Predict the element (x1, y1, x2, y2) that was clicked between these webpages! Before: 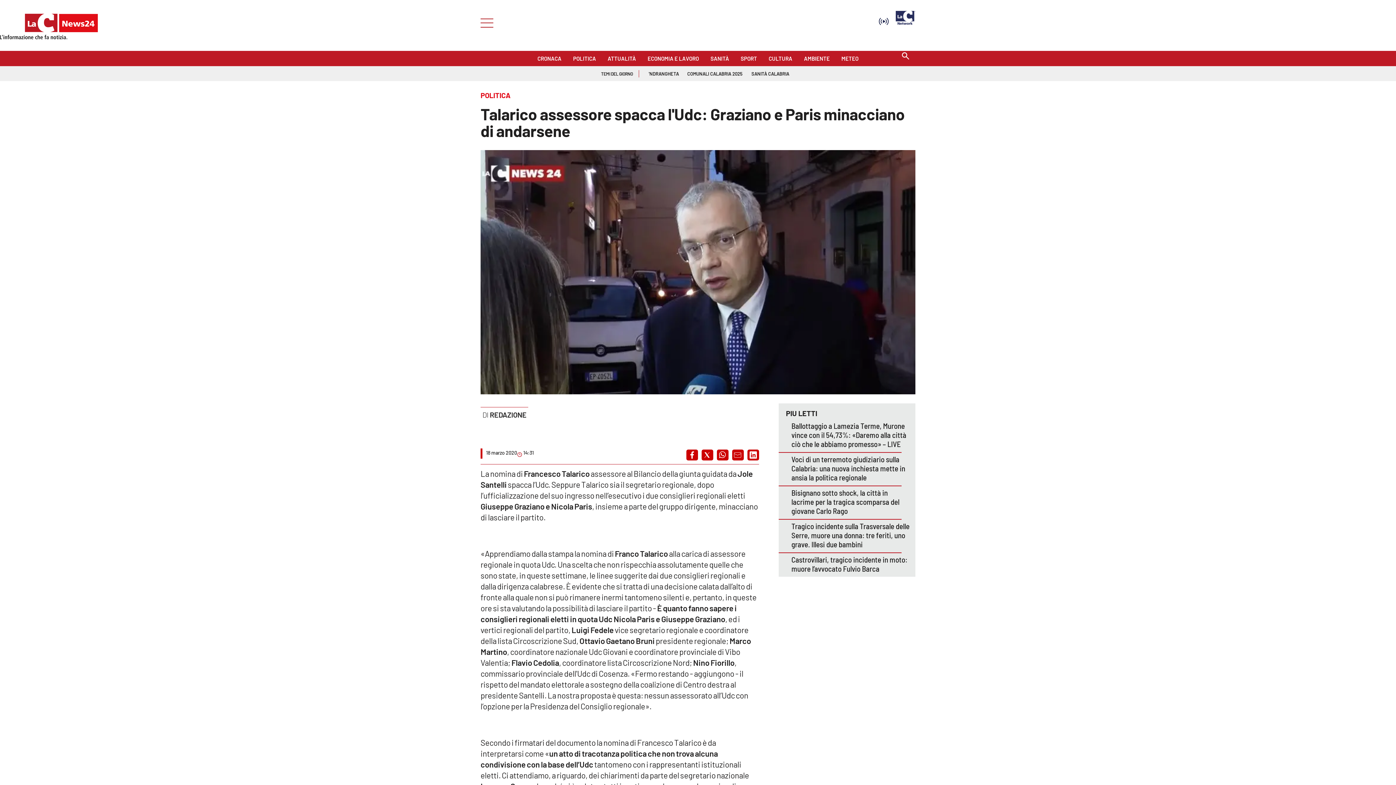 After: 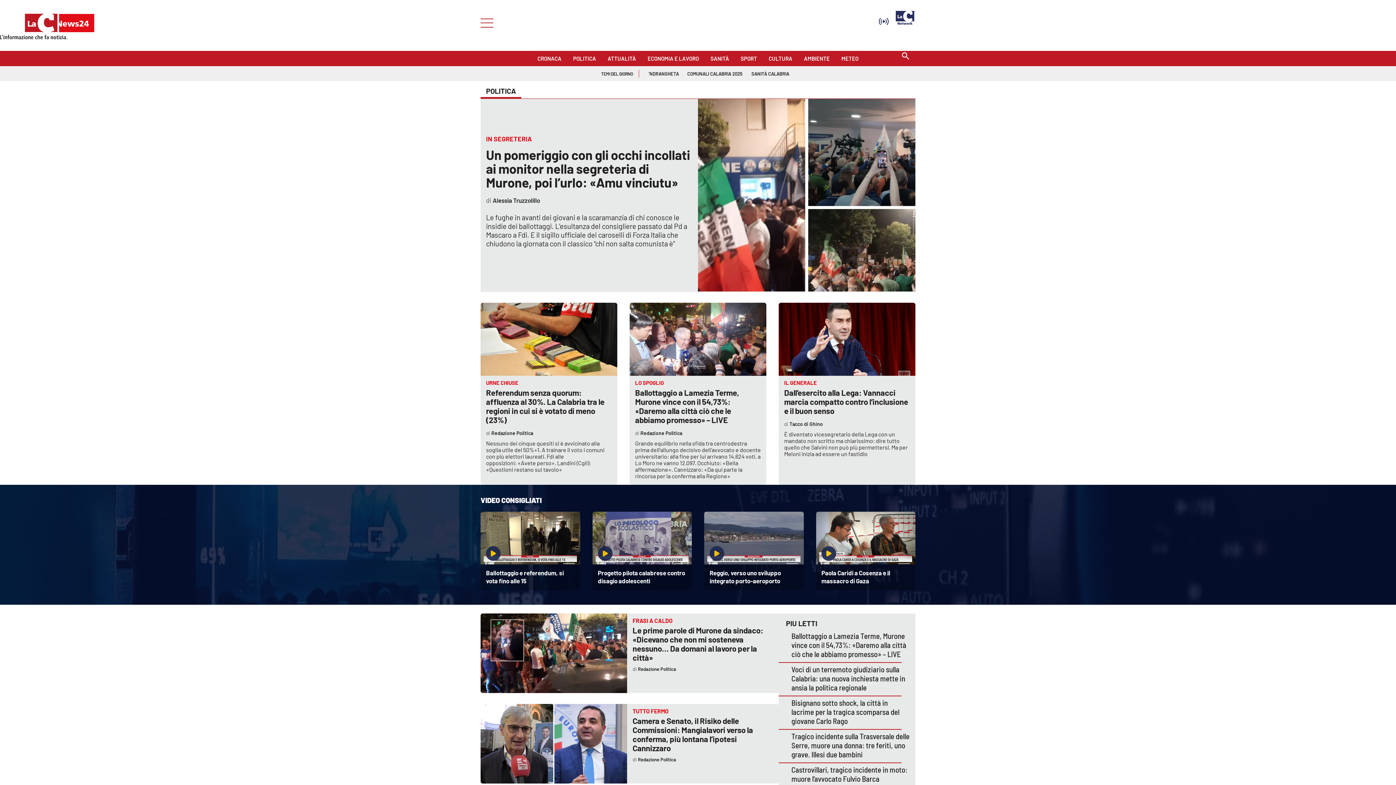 Action: label: POLITICA bbox: (573, 52, 596, 60)